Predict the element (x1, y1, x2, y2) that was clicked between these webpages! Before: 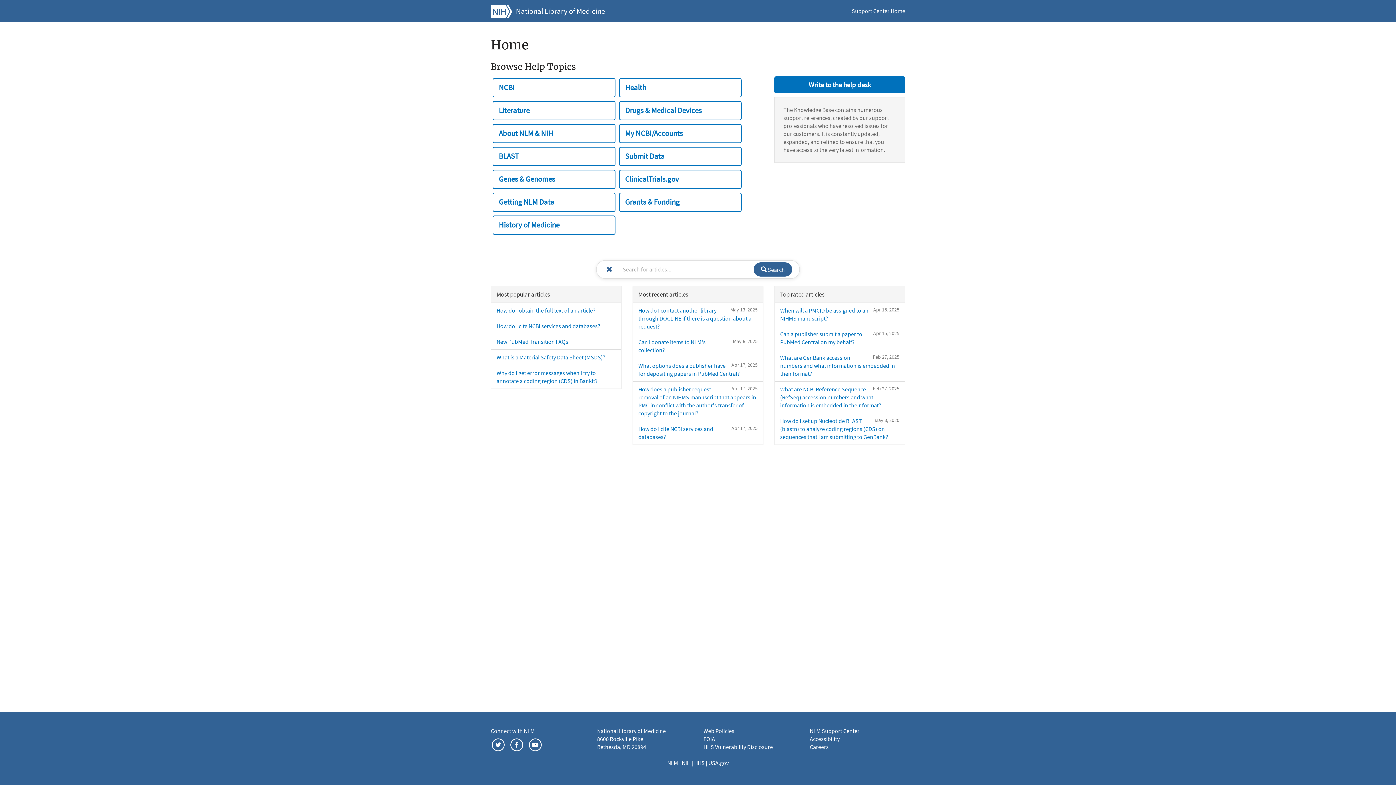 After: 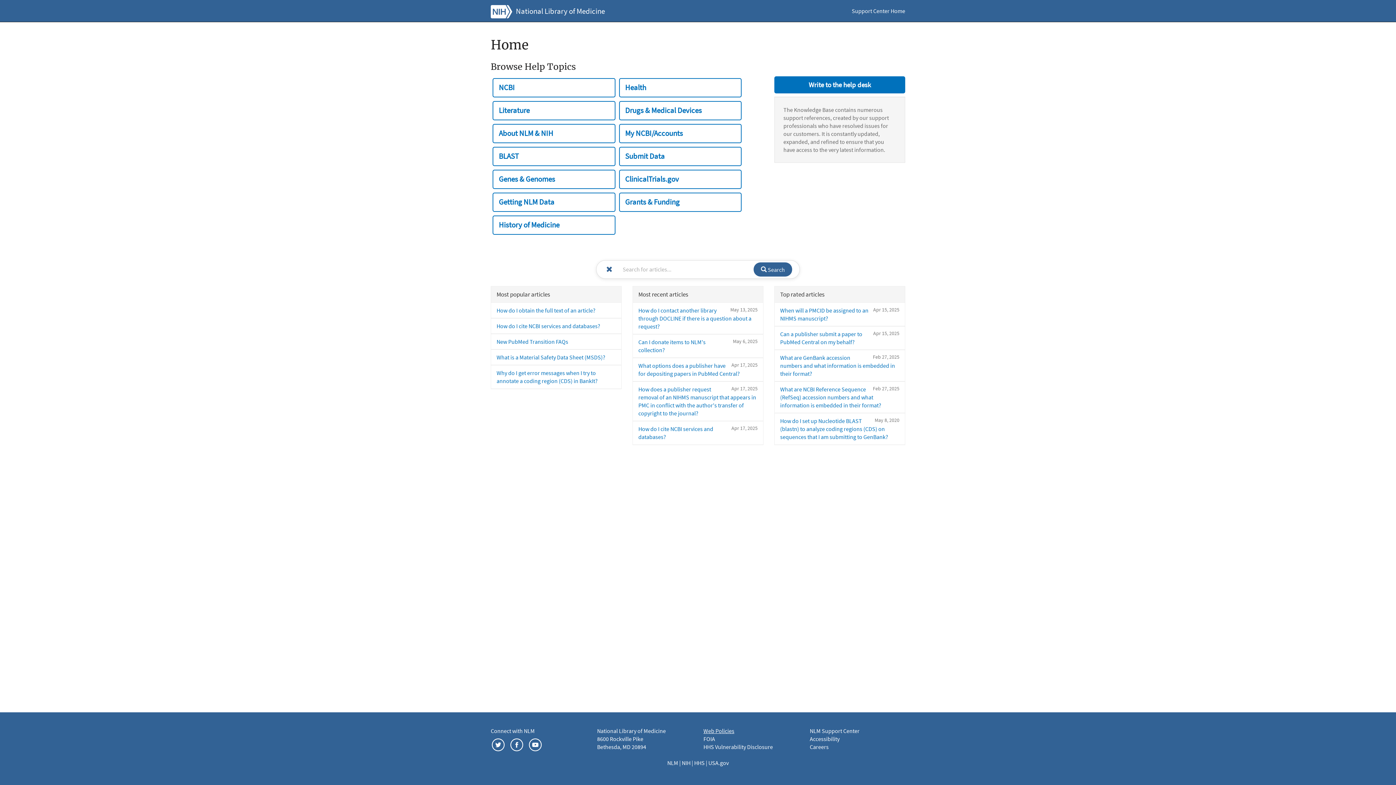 Action: label: Web Policies bbox: (703, 727, 734, 734)